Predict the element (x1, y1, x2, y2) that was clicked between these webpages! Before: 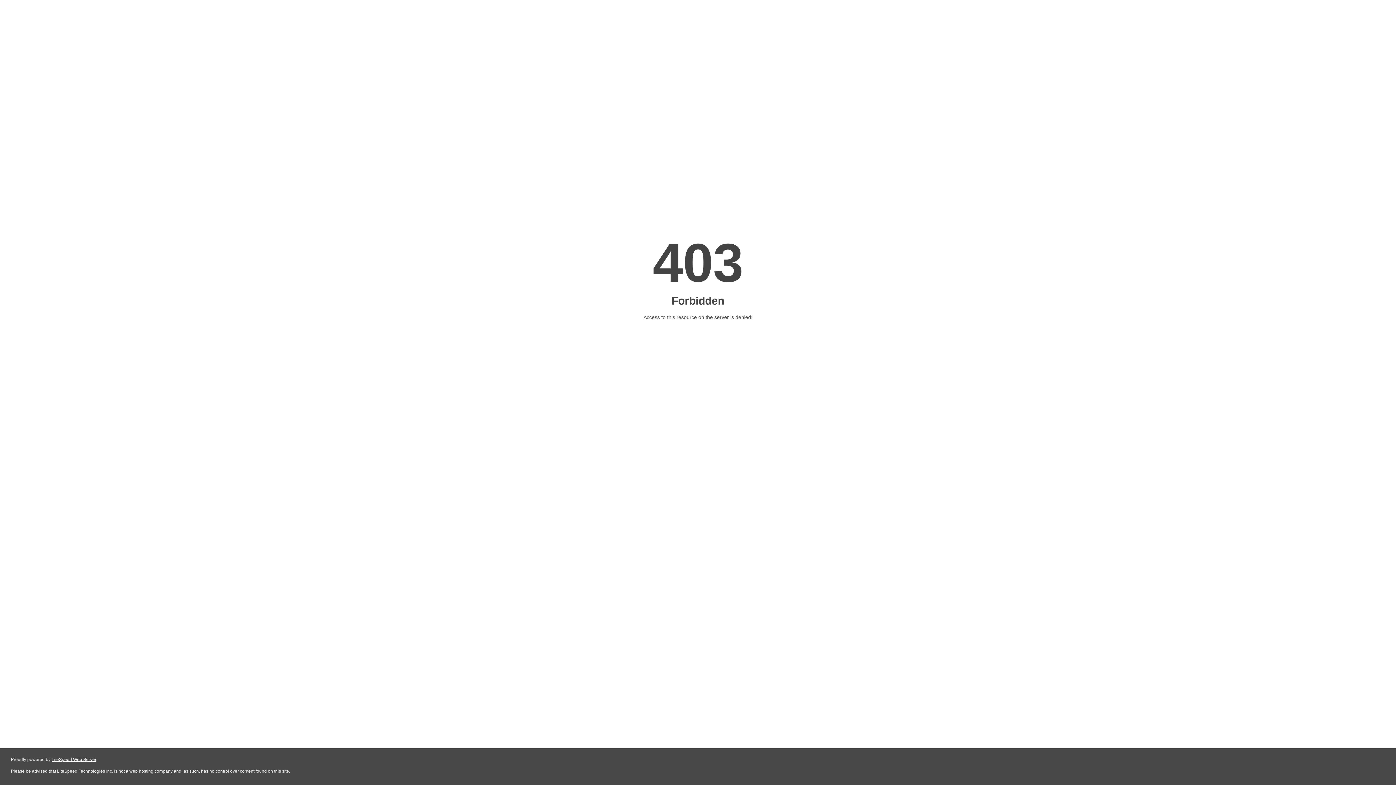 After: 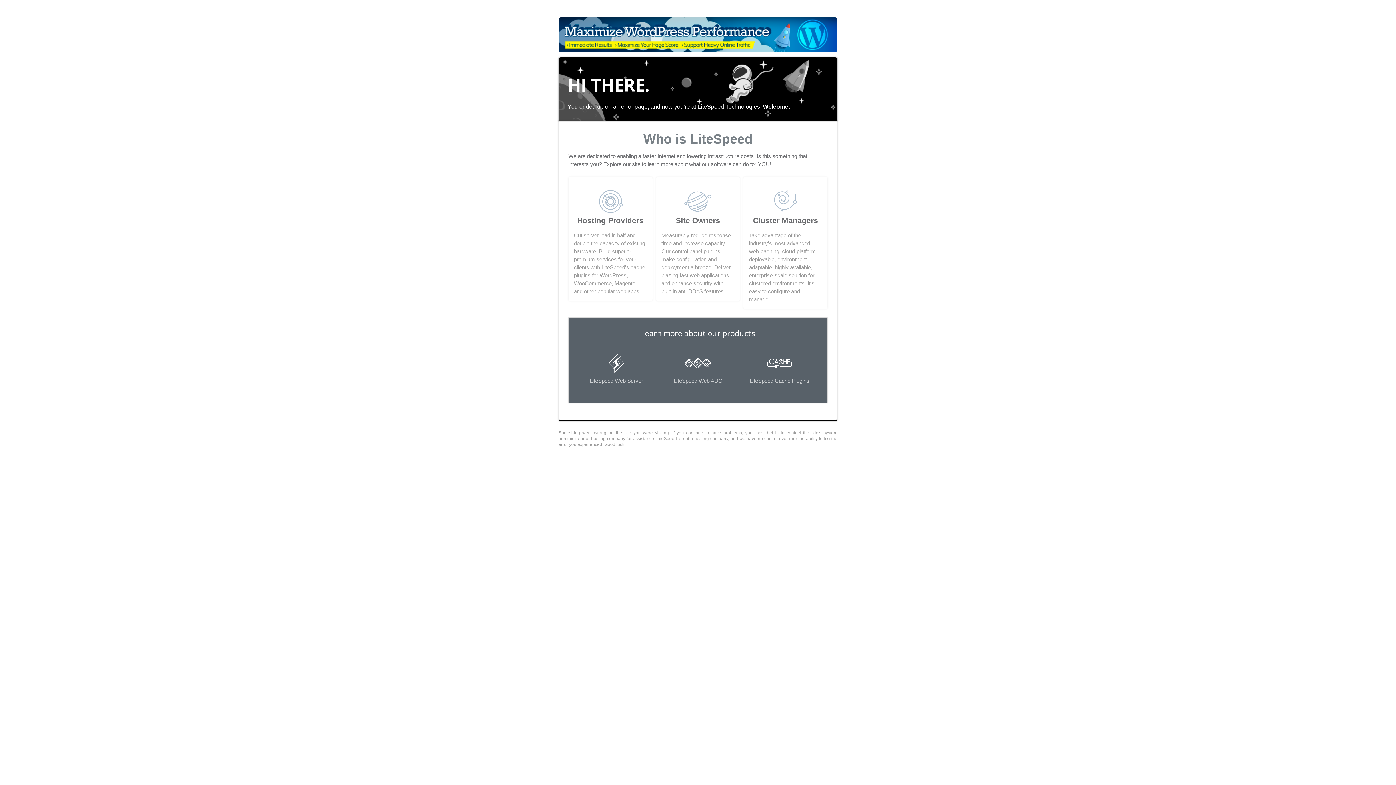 Action: bbox: (51, 757, 96, 762) label: LiteSpeed Web Server